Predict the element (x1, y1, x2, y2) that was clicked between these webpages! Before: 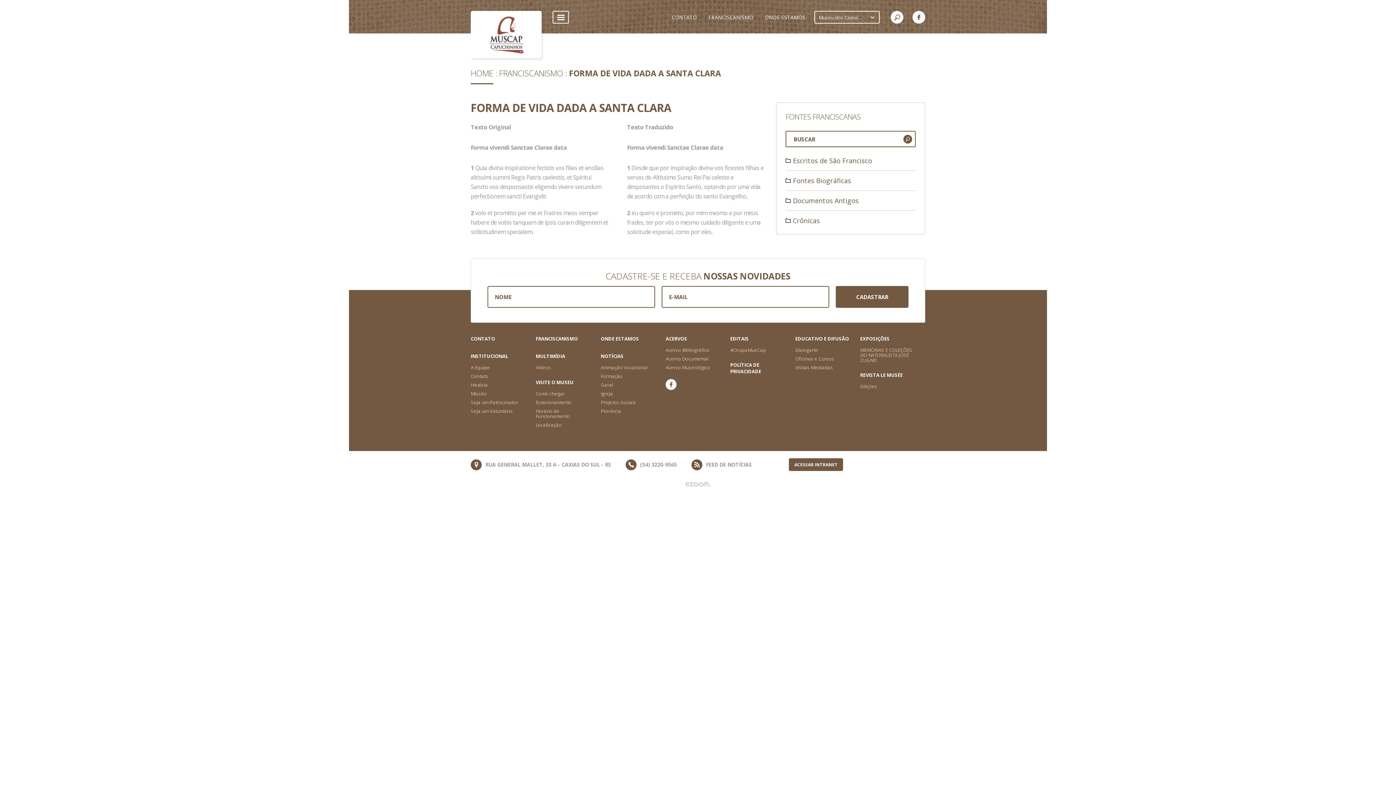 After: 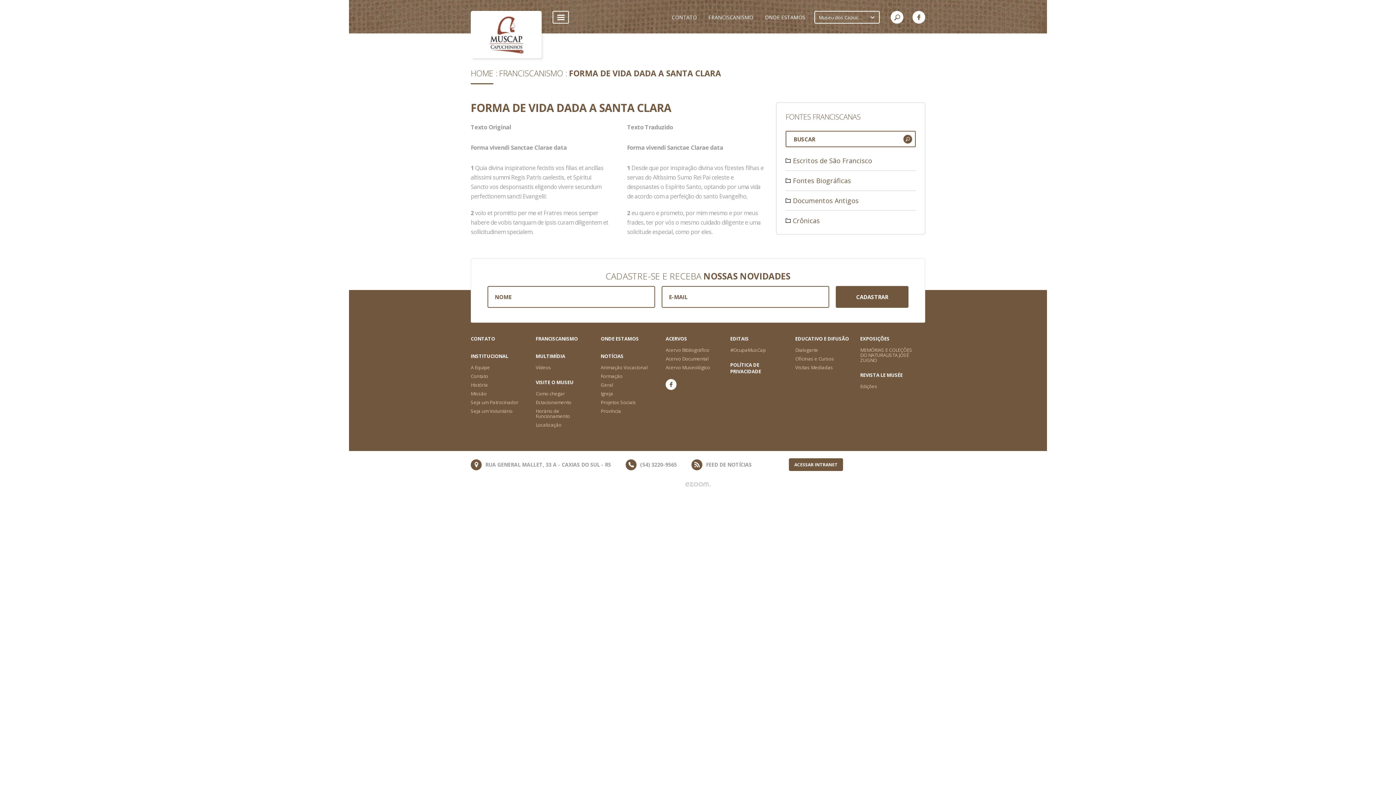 Action: bbox: (625, 459, 677, 470) label:  (54) 3220-9565